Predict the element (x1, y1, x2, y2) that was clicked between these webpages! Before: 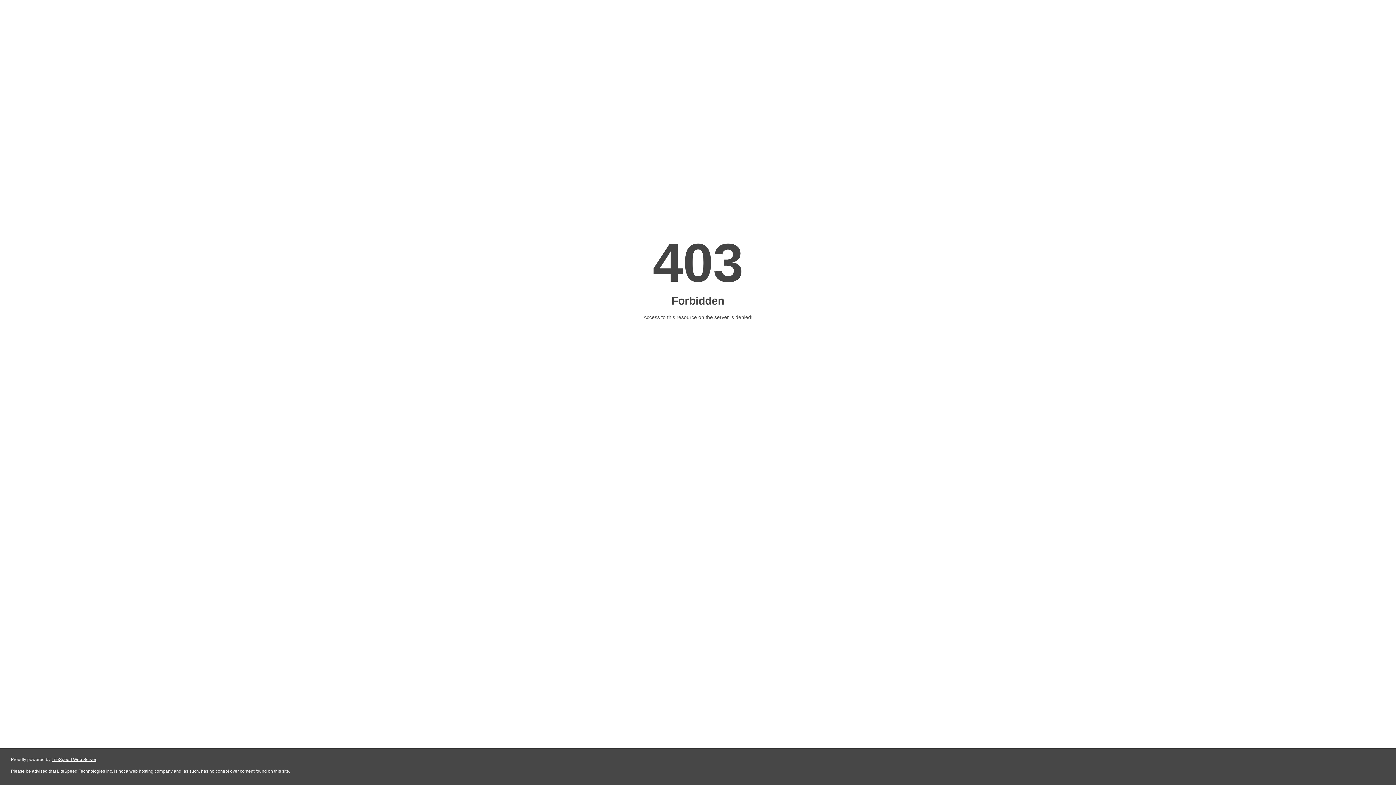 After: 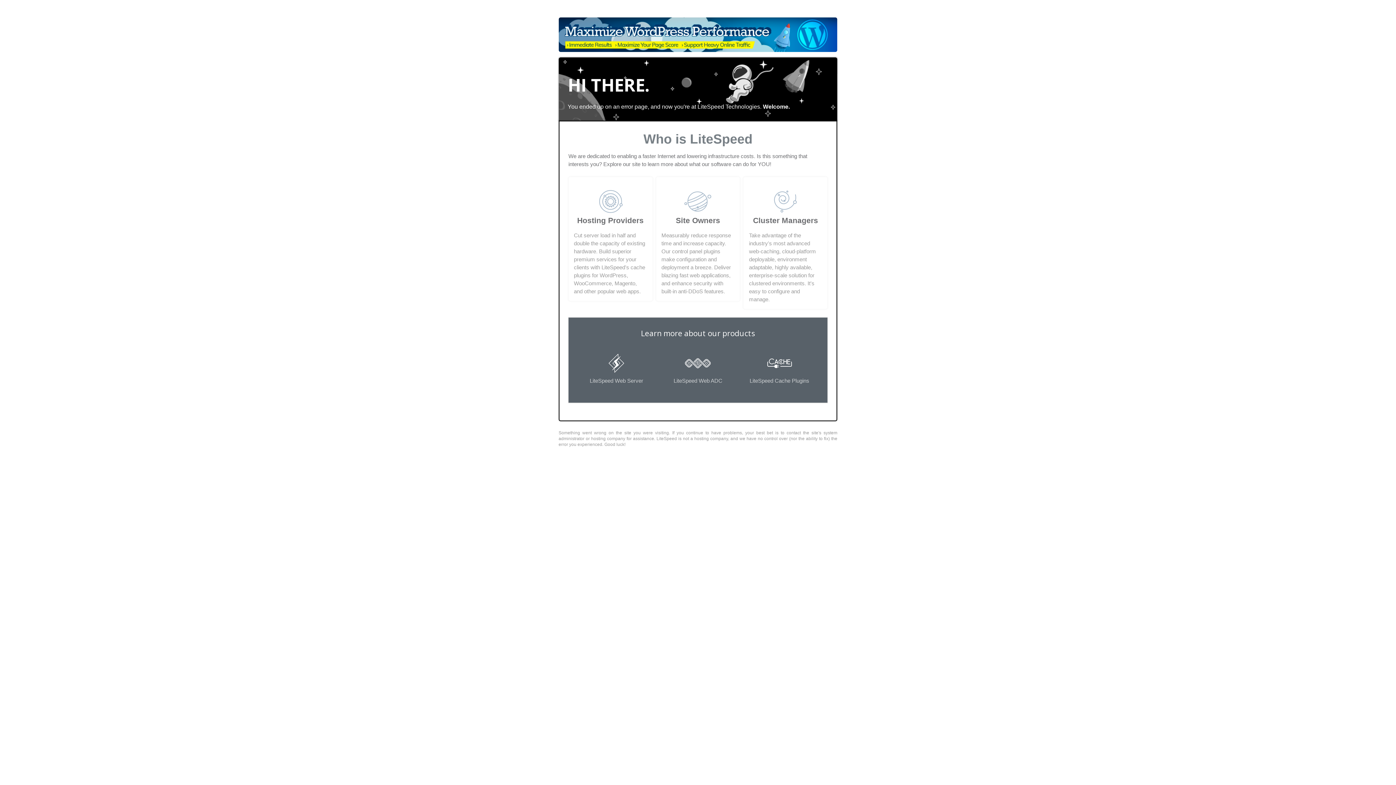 Action: label: LiteSpeed Web Server bbox: (51, 757, 96, 762)